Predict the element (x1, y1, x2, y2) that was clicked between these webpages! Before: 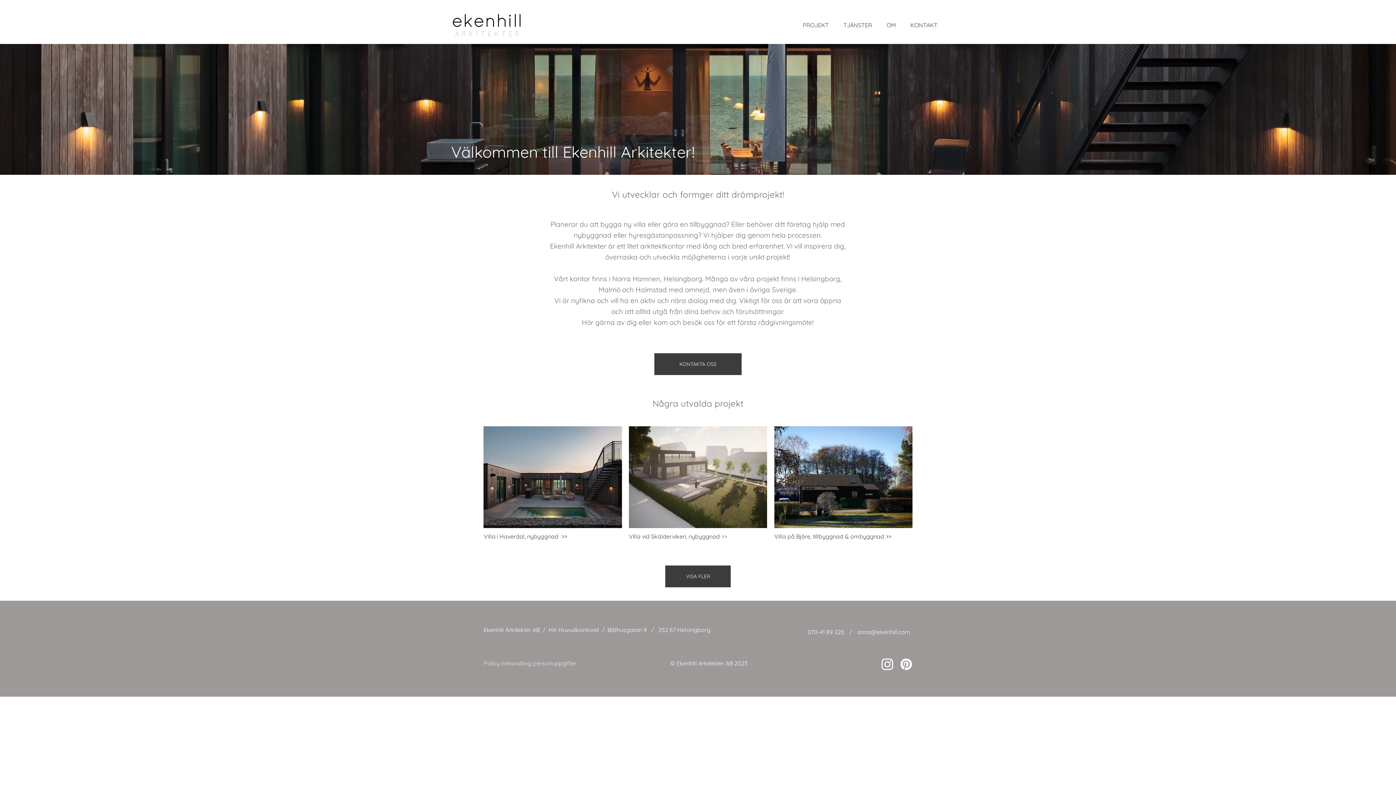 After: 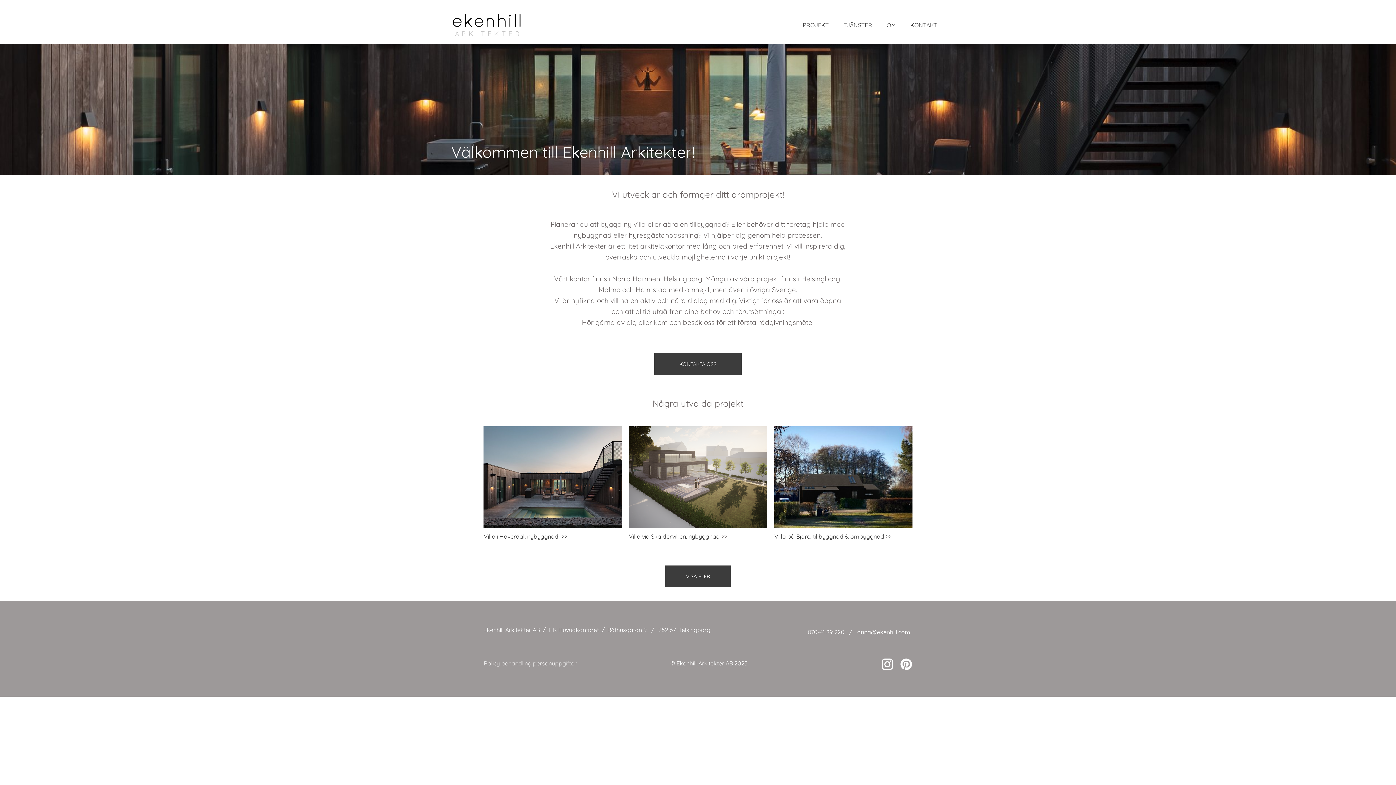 Action: bbox: (857, 628, 910, 635) label: anna@ekenhill.com